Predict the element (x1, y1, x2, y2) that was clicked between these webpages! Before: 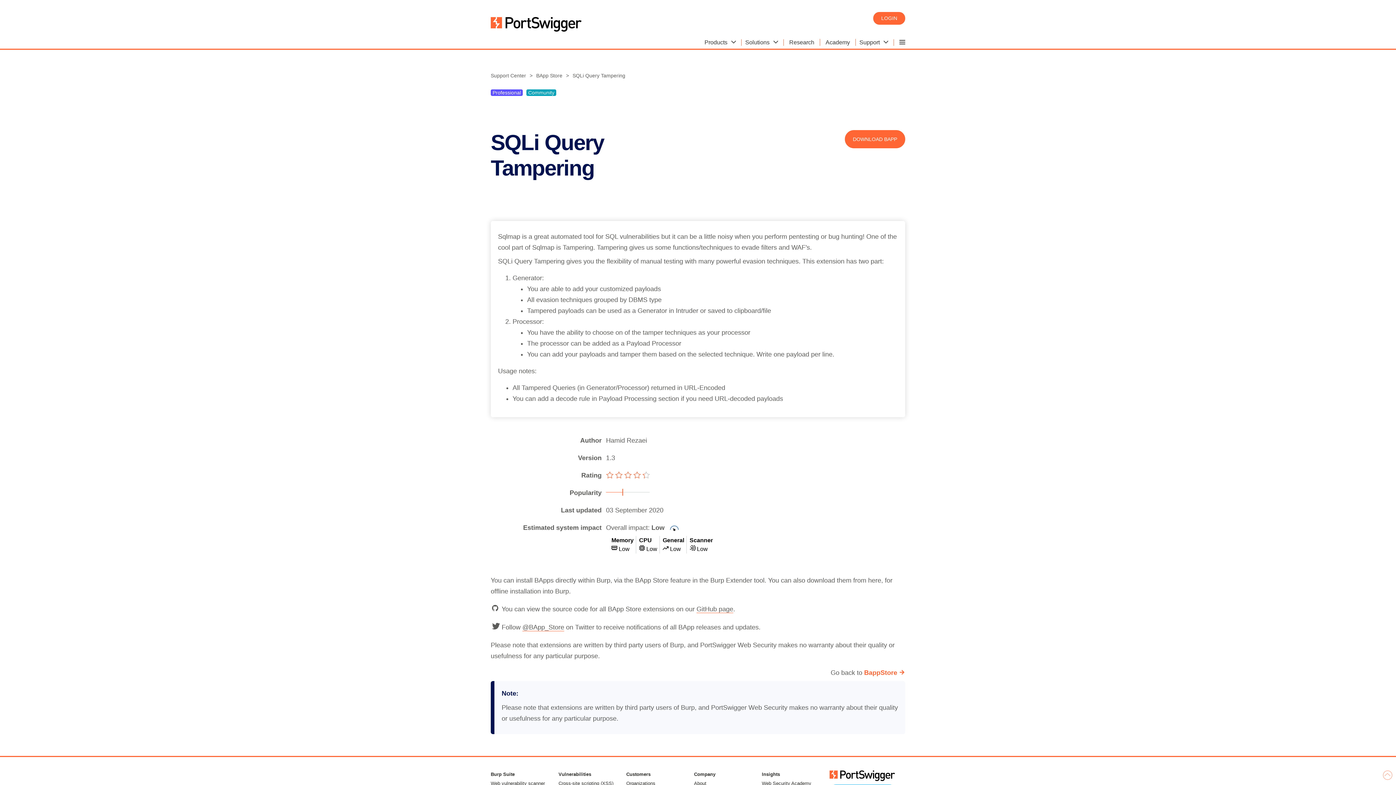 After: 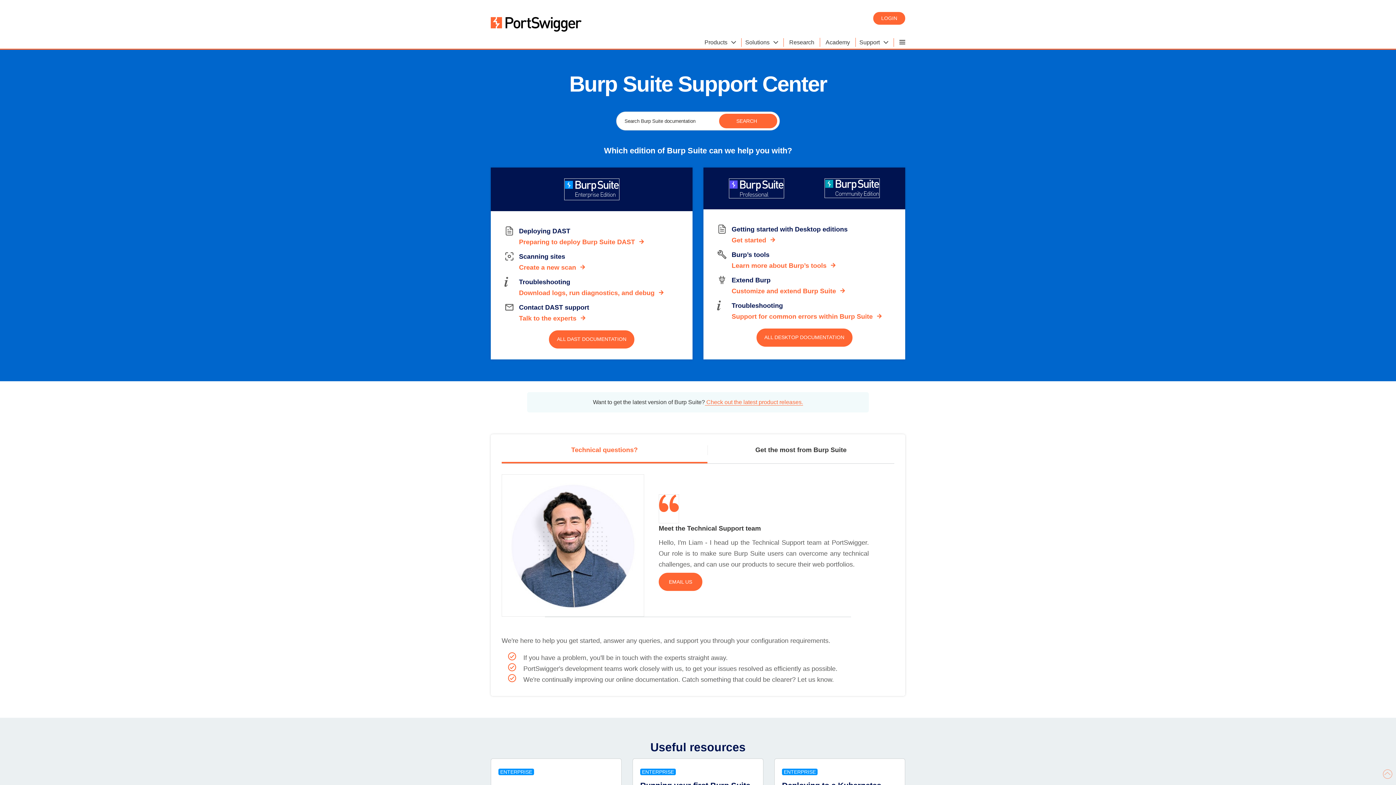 Action: bbox: (490, 72, 526, 78) label: Support Center